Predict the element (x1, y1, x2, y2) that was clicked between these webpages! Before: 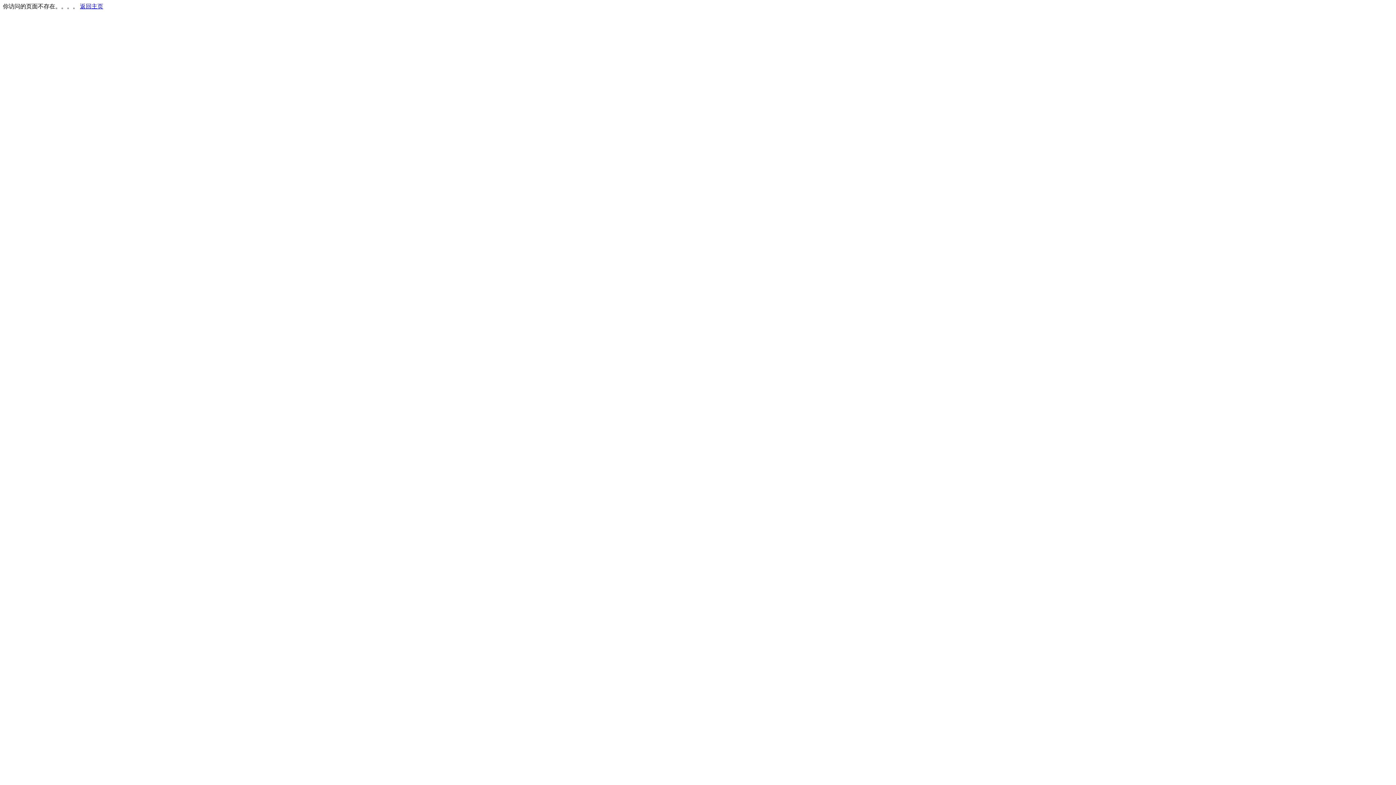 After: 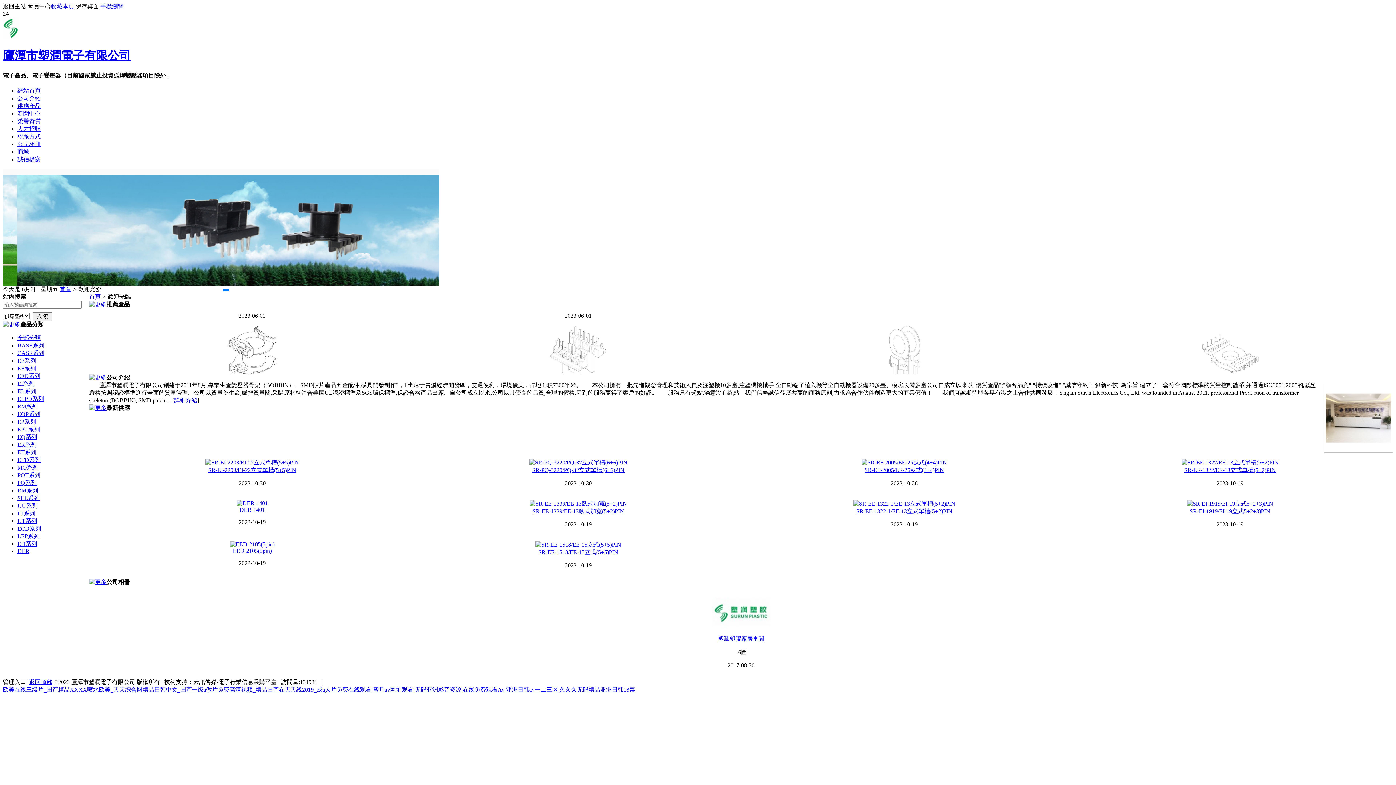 Action: bbox: (80, 3, 103, 9) label: 返回主页